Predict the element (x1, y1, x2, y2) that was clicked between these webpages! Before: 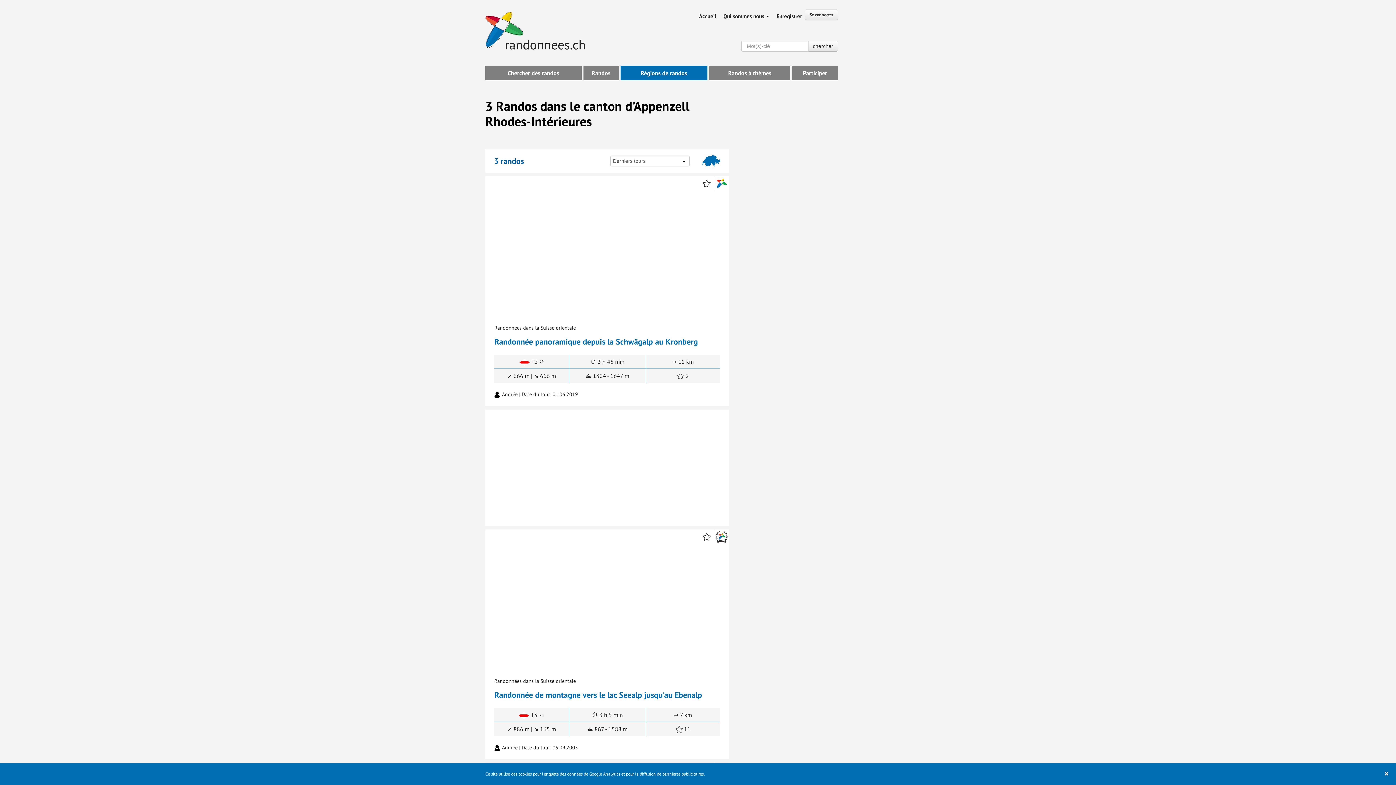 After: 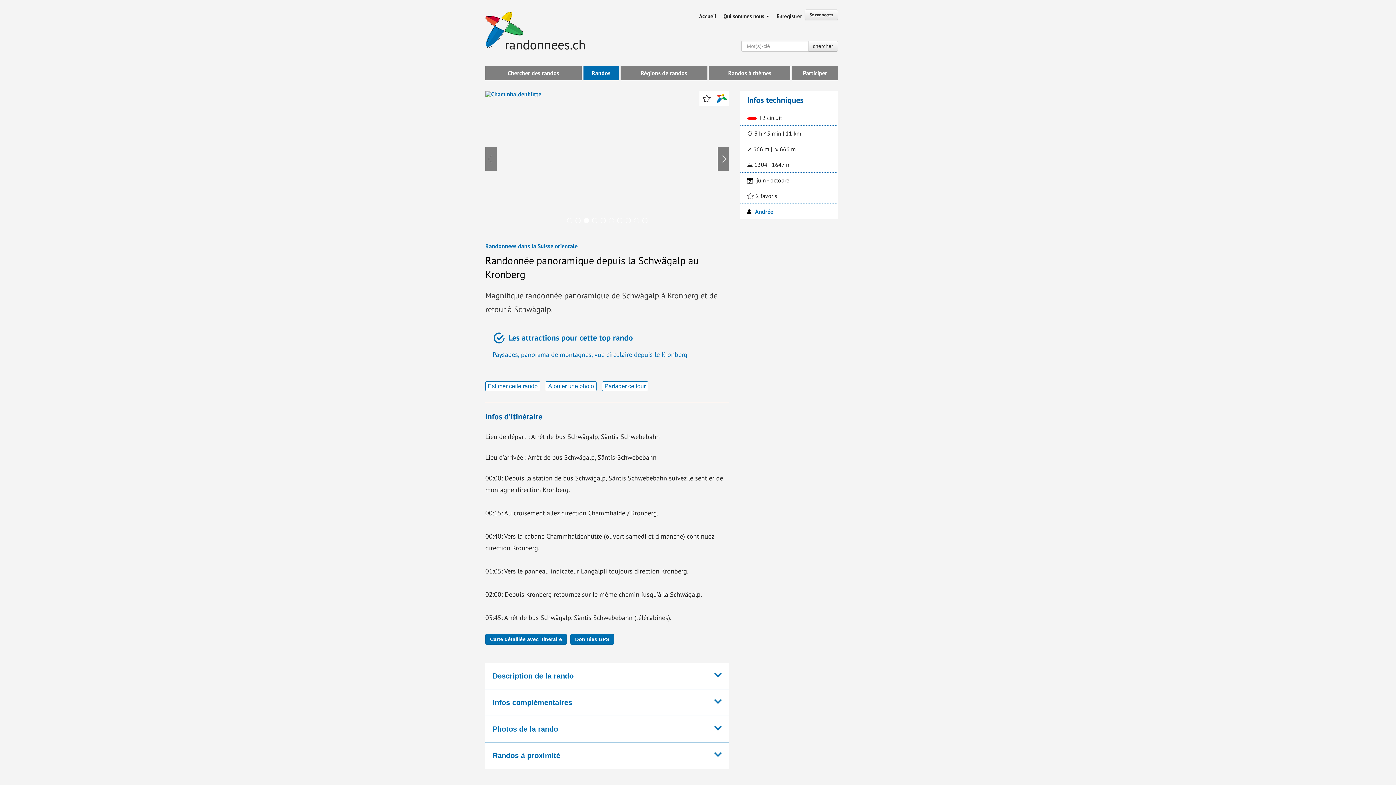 Action: bbox: (494, 336, 720, 347) label: Randonnée panoramique depuis la Schwägalp au Kronberg